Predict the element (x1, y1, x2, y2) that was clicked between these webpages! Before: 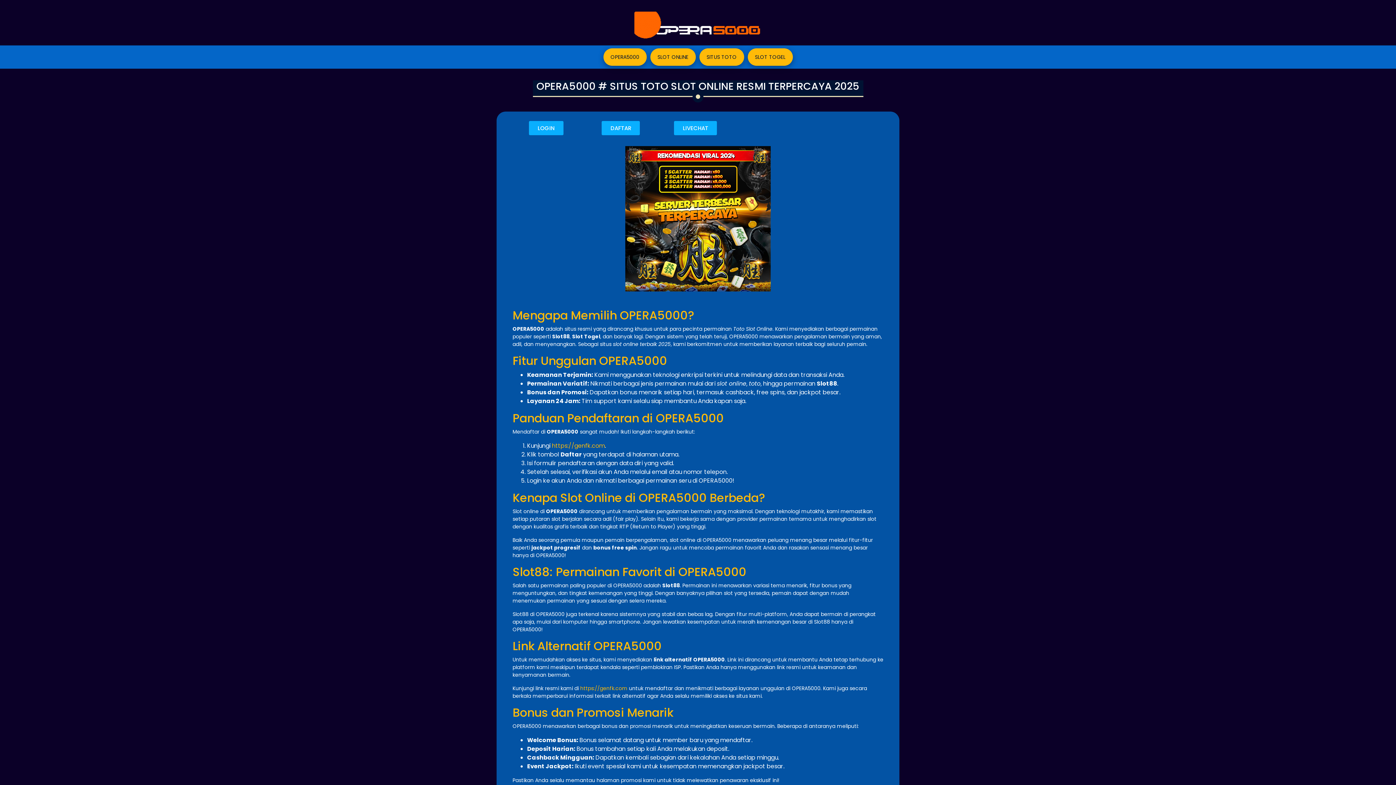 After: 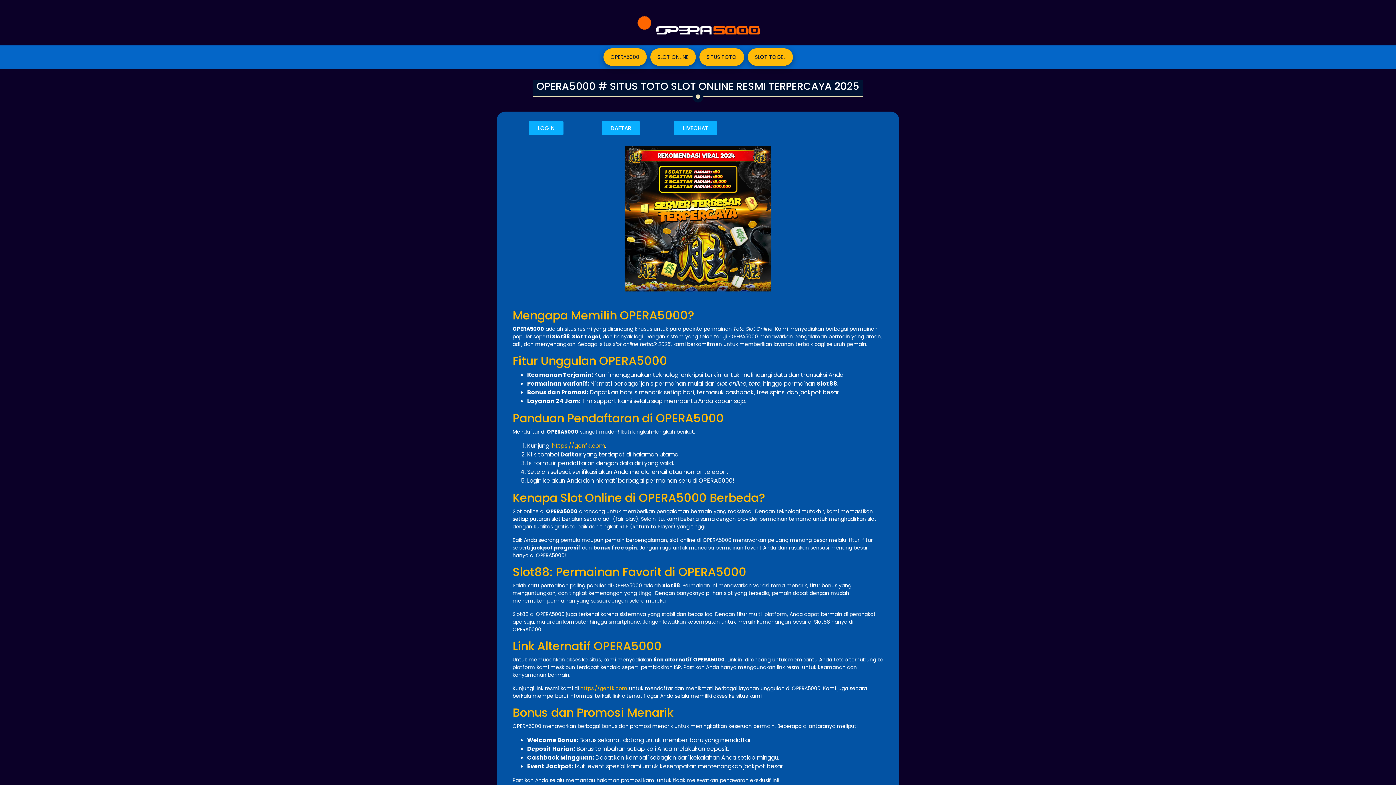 Action: label: SITUS TOTO bbox: (699, 48, 744, 65)